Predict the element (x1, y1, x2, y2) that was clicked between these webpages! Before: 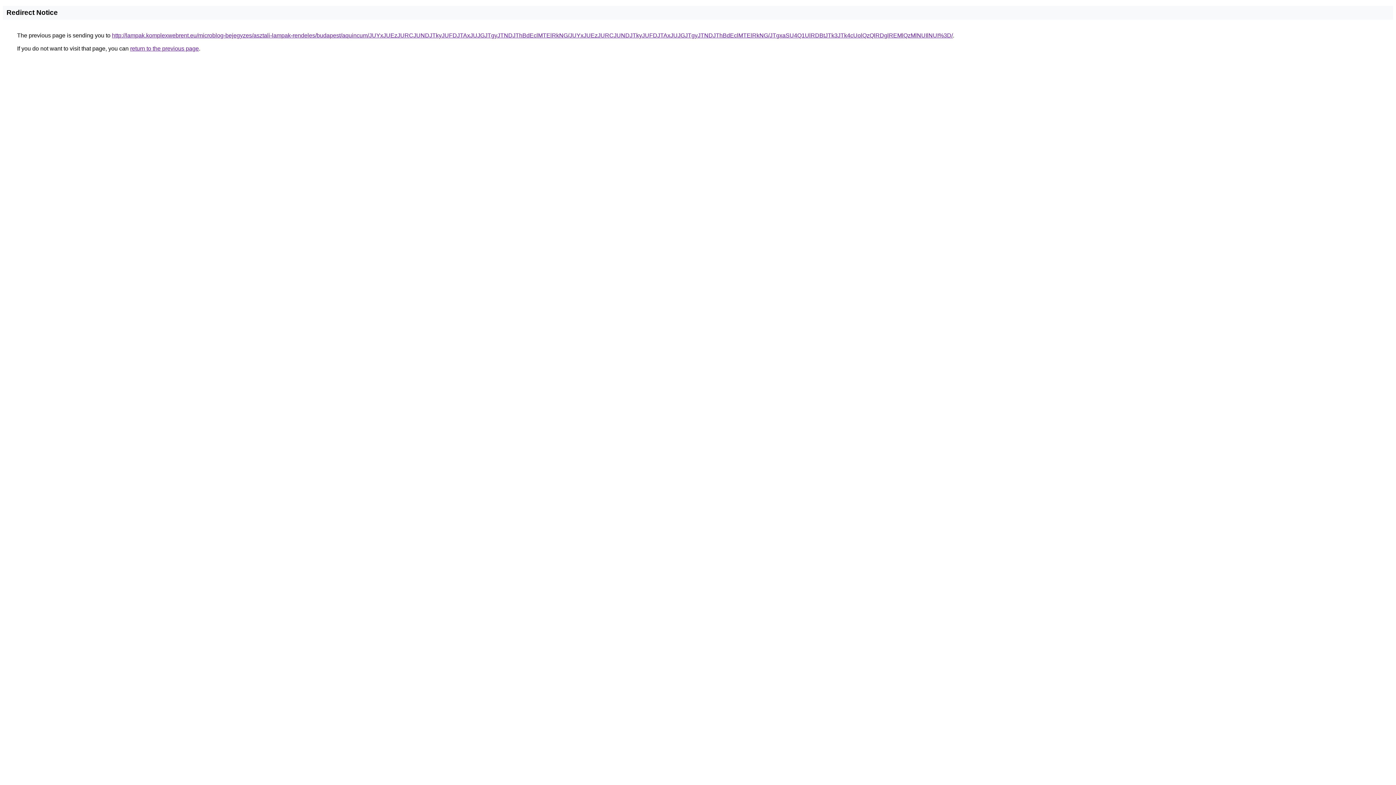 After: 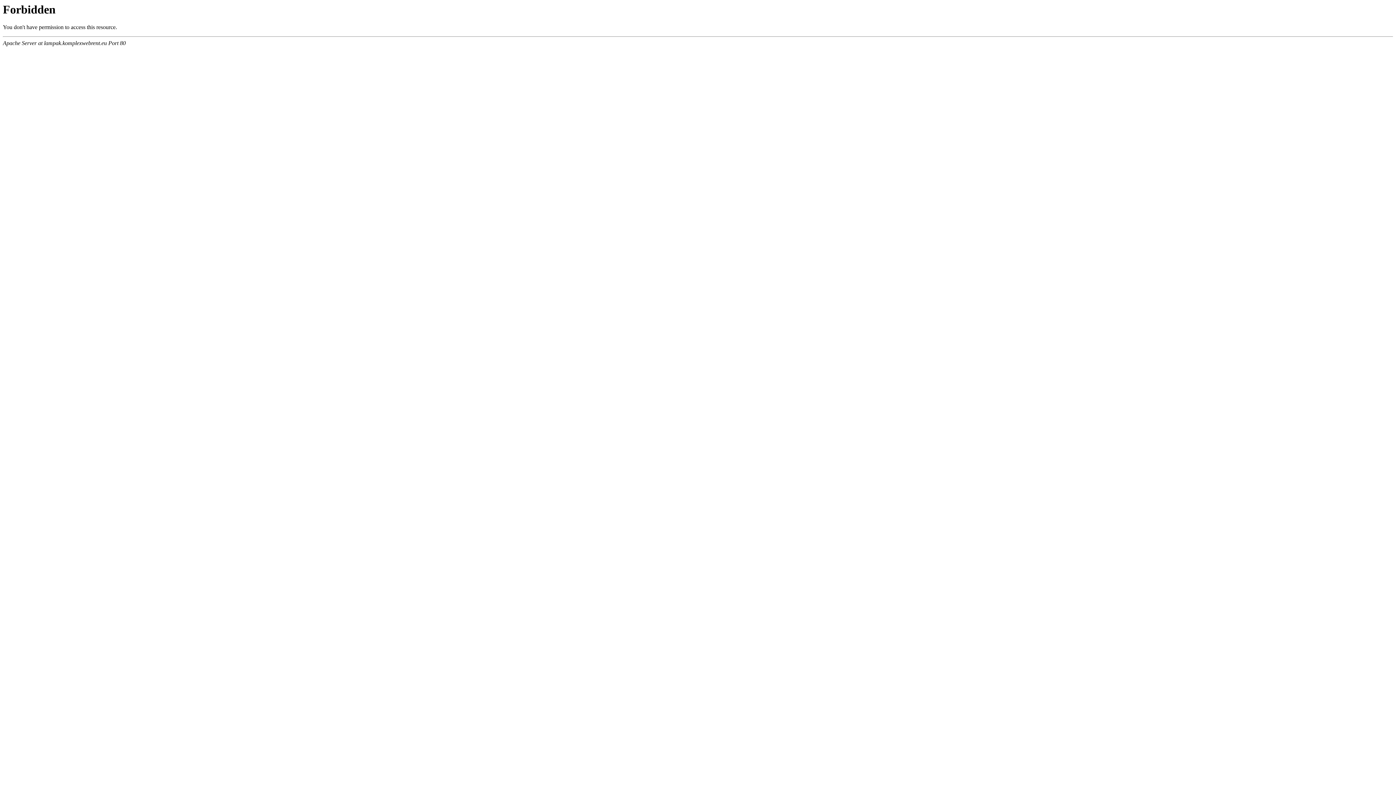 Action: label: http://lampak.komplexwebrent.eu/microblog-bejegyzes/asztali-lampak-rendeles/budapest/aquincum/JUYxJUEzJURCJUNDJTkyJUFDJTAxJUJGJTgyJTNDJThBdEclMTElRkNG/JUYxJUEzJURCJUNDJTkyJUFDJTAxJUJGJTgyJTNDJThBdEclMTElRkNG/JTgxaSU4Q1UlRDBtJTk3JTk4cUolQzQlRDglREMlQzMlNUIlNUI%3D/ bbox: (112, 32, 953, 38)